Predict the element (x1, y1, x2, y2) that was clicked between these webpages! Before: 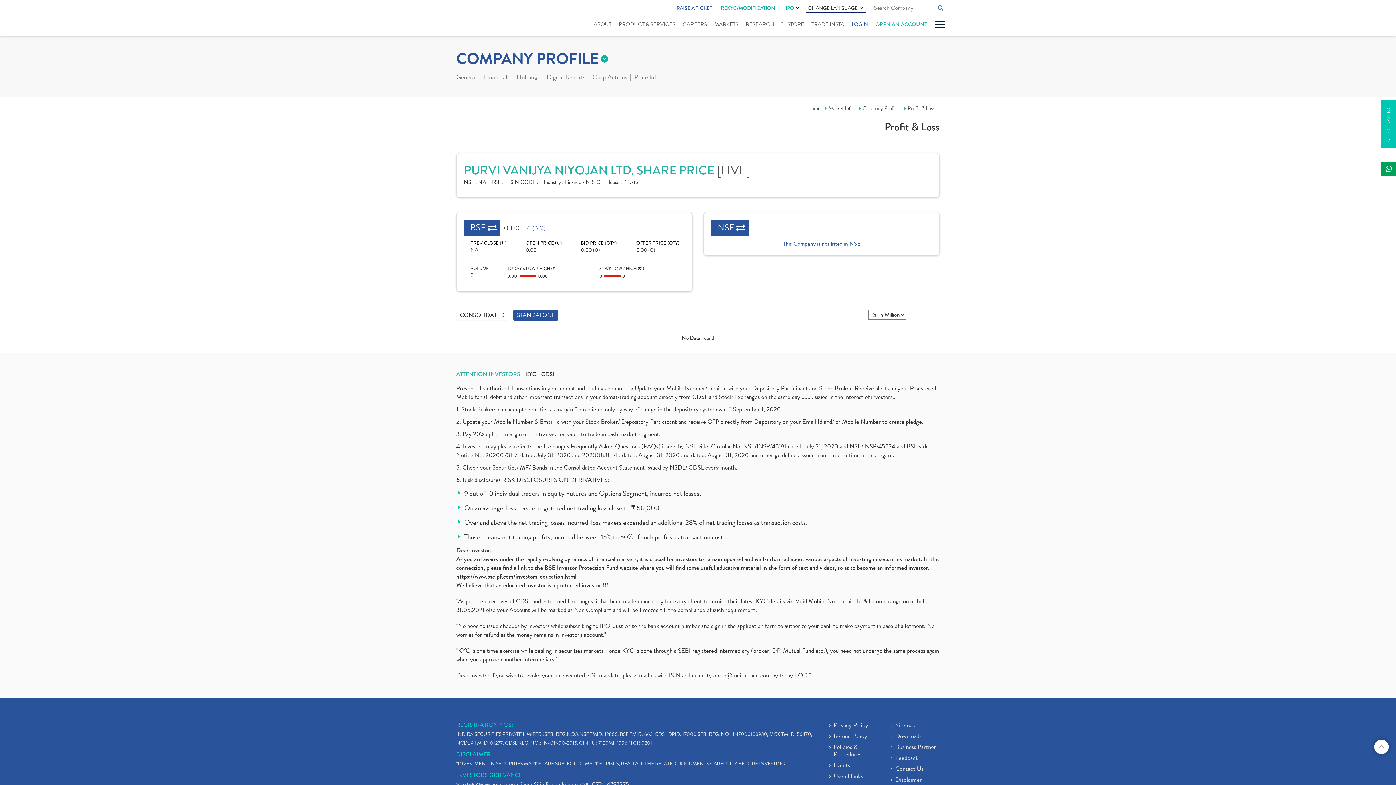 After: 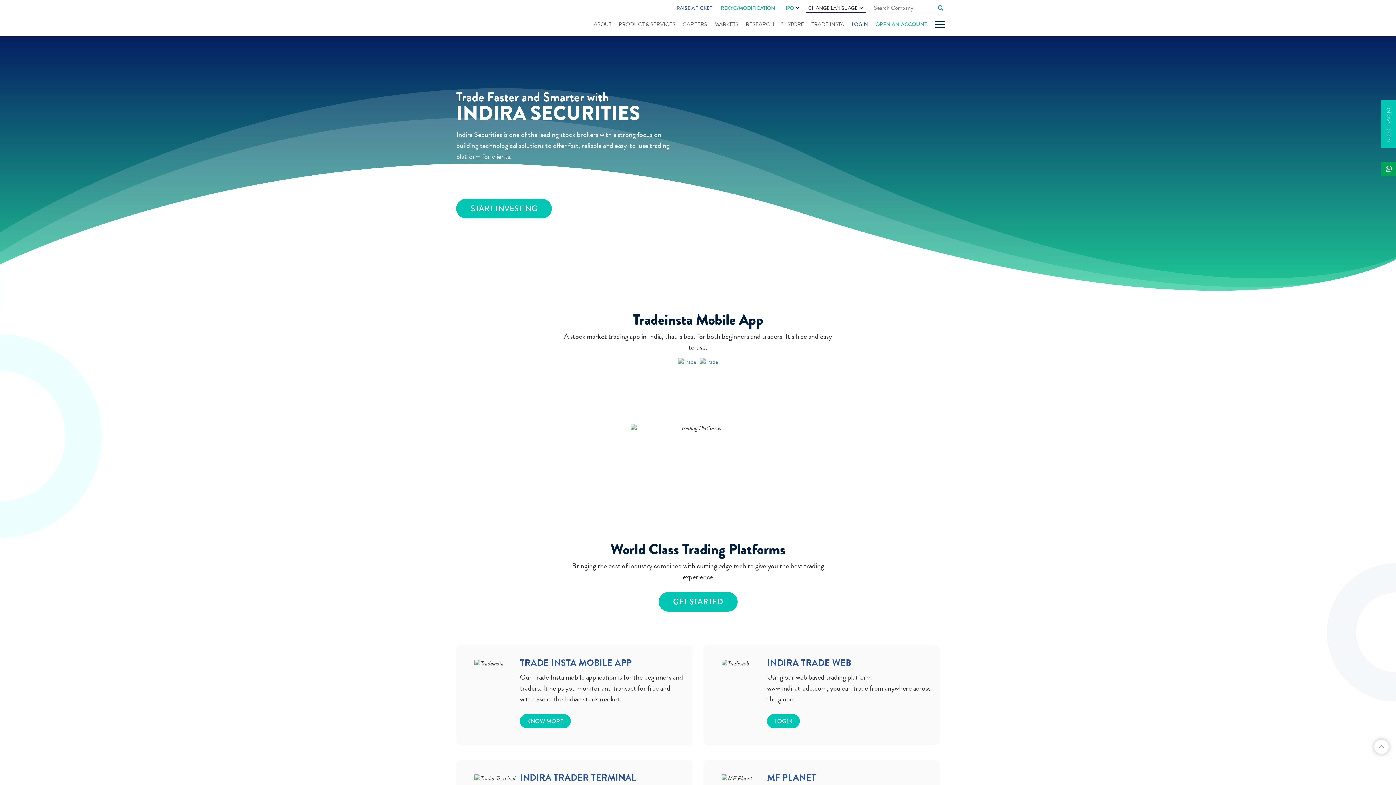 Action: bbox: (450, 5, 496, 32)